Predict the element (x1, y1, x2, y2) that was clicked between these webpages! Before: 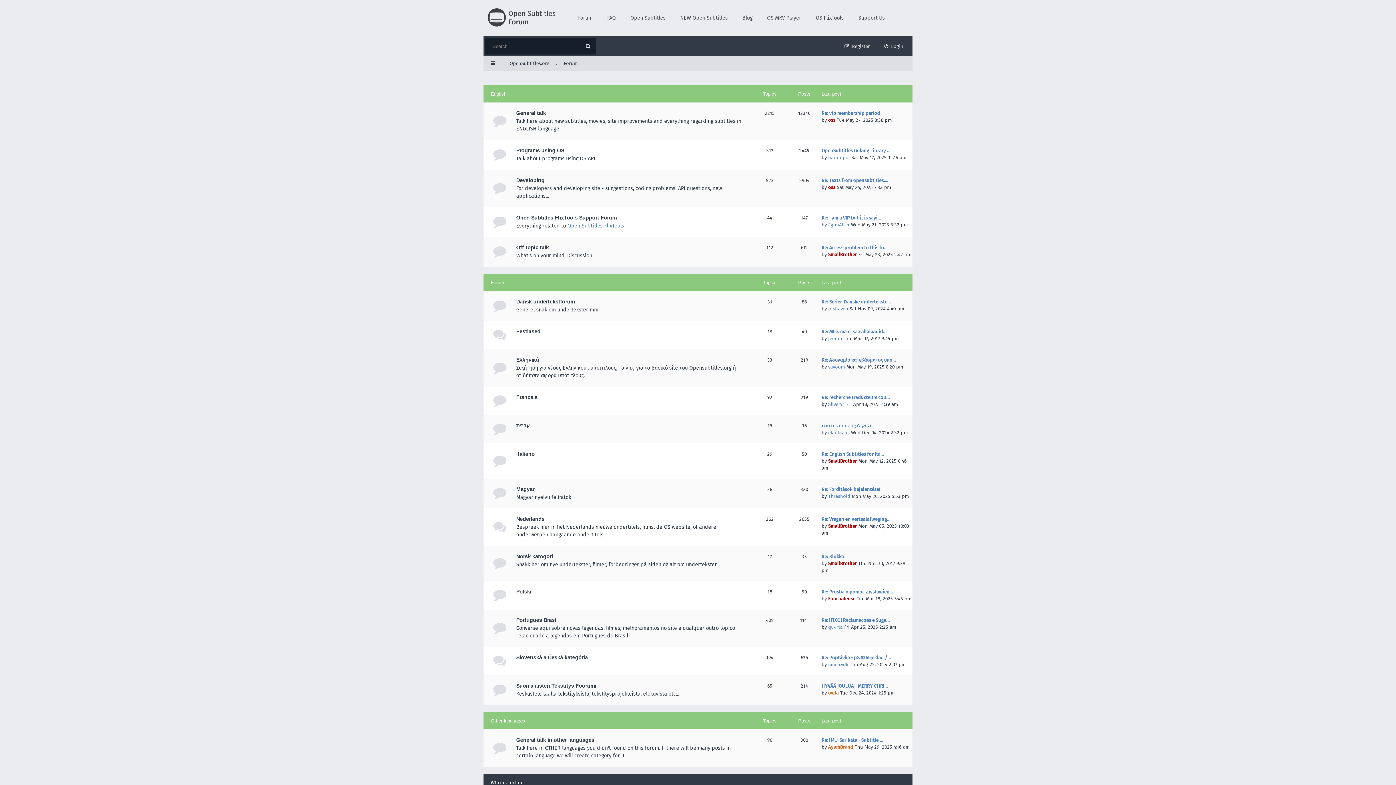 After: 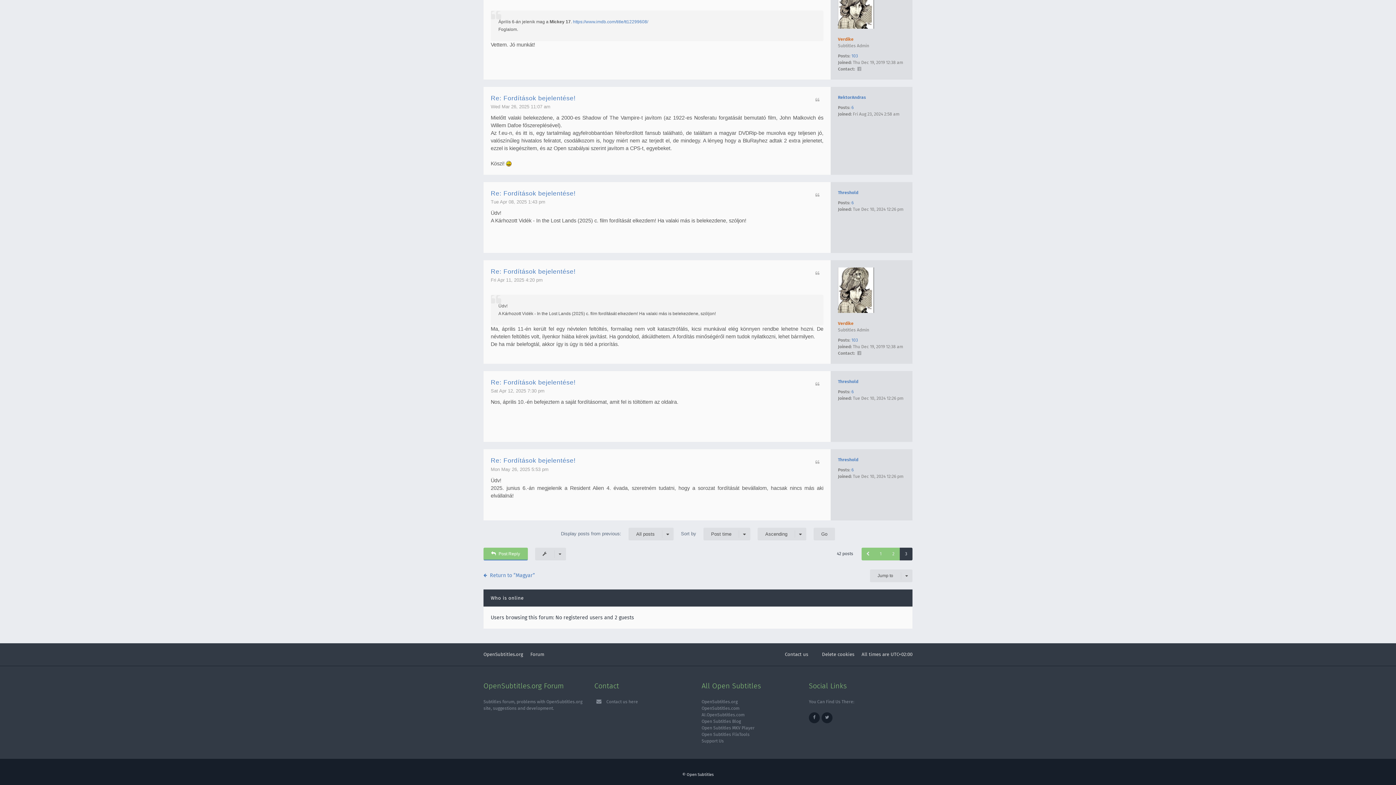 Action: label: Re: Fordítások bejelentése! bbox: (821, 486, 880, 492)